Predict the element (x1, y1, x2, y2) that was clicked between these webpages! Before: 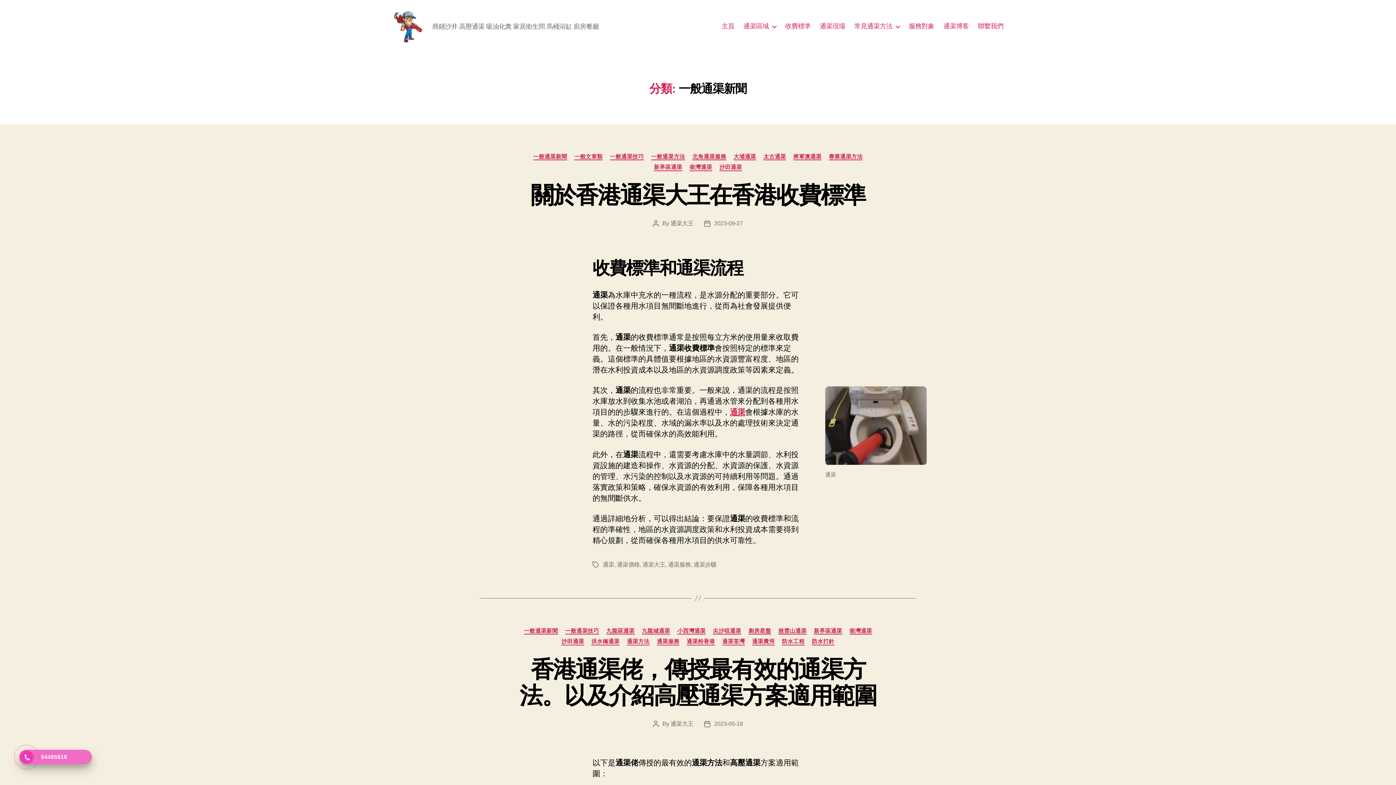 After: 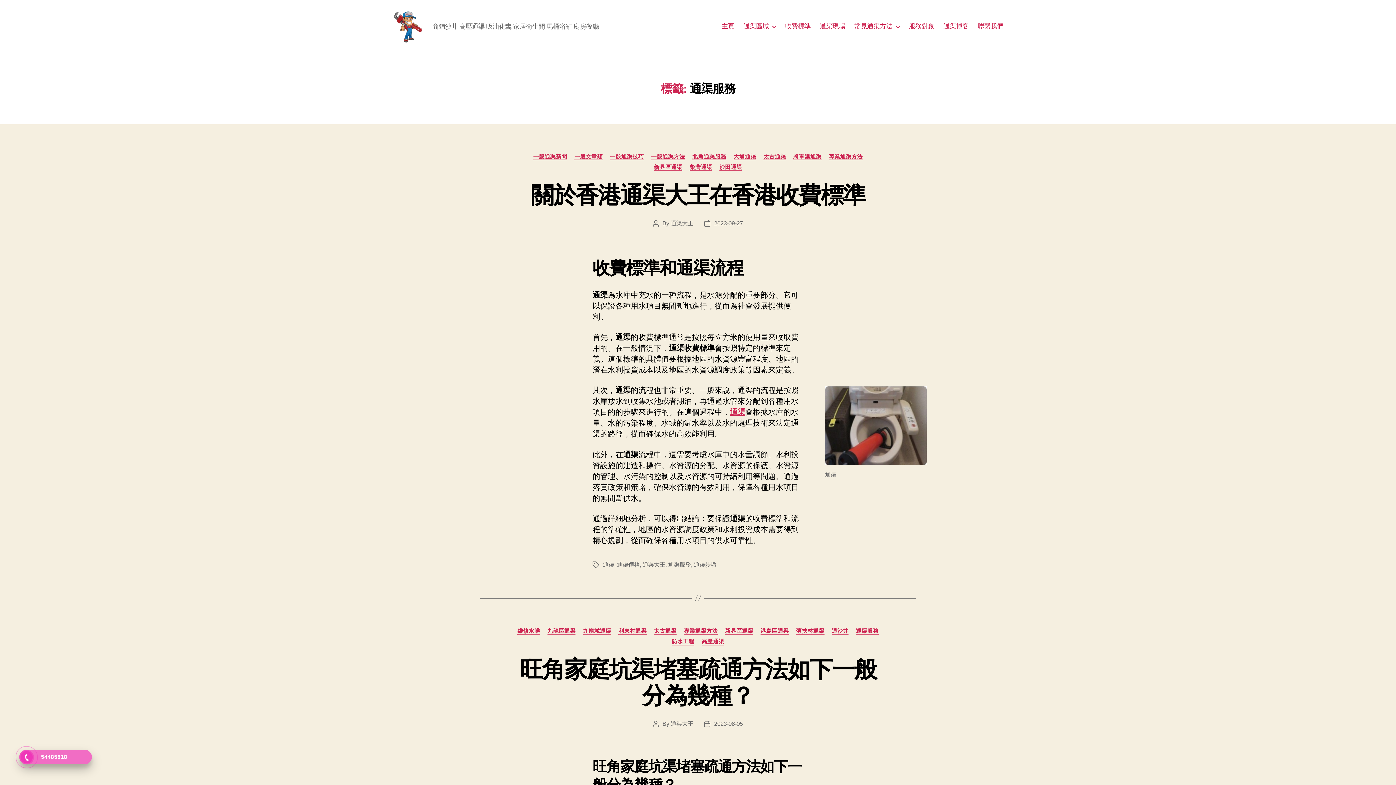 Action: bbox: (668, 561, 691, 567) label: 通渠服務